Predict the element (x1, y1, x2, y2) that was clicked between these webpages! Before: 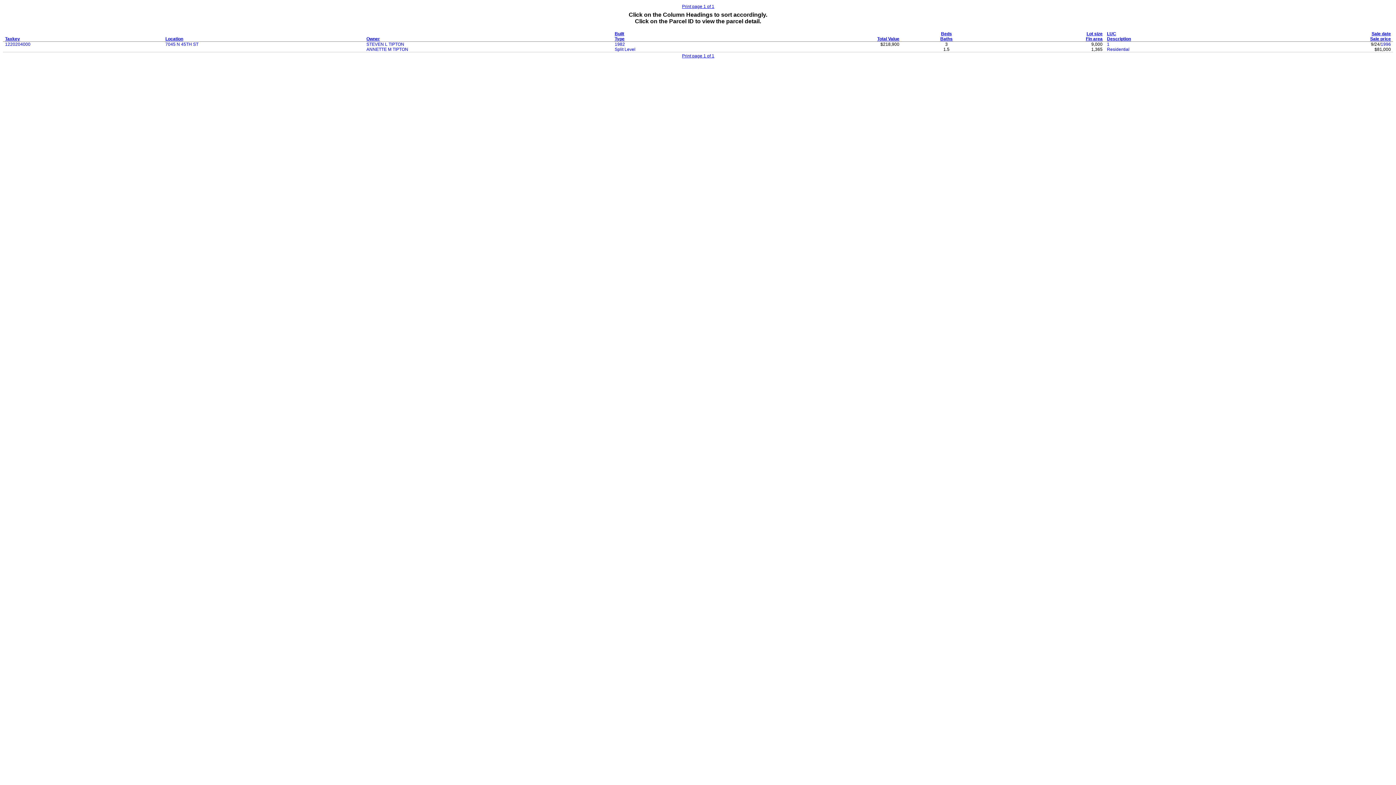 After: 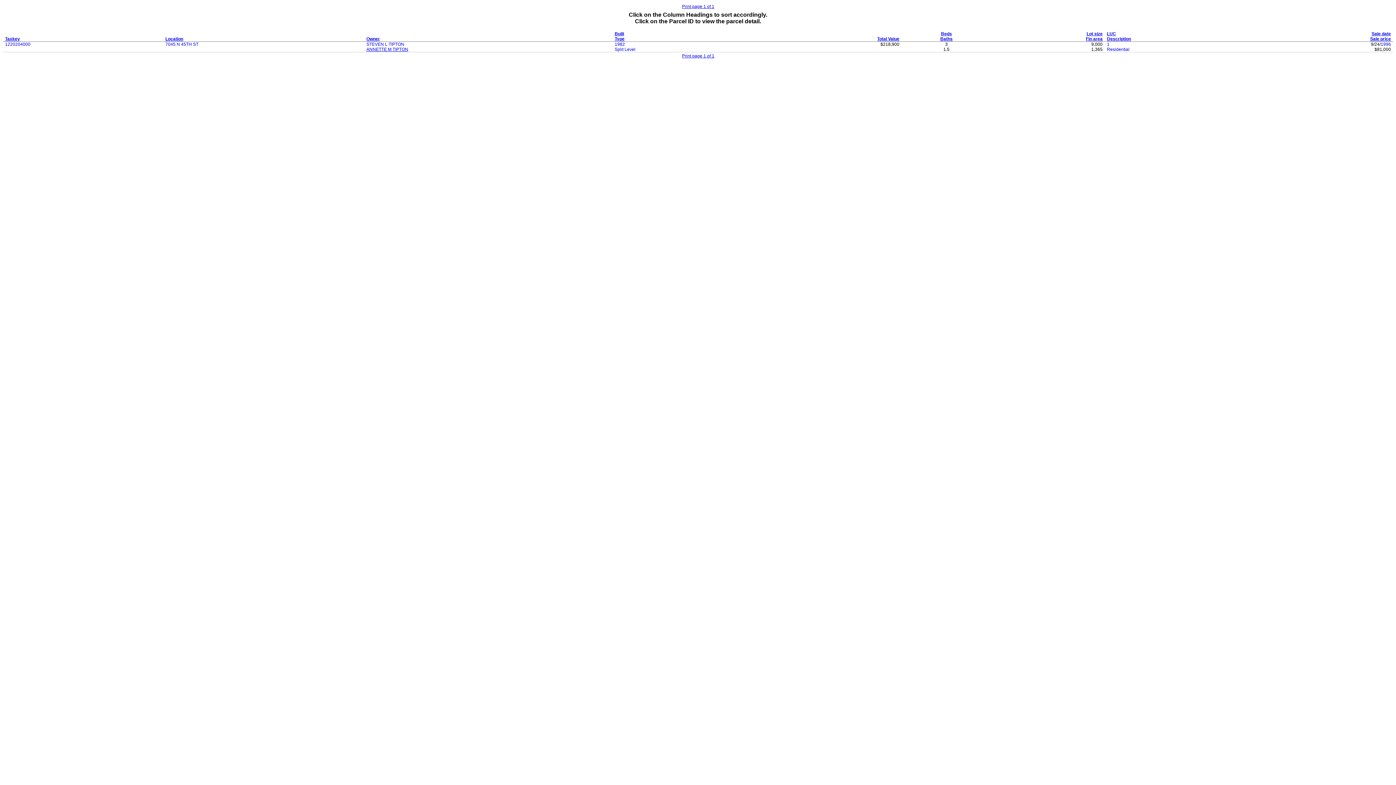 Action: label: ANNETTE M TIPTON bbox: (366, 46, 408, 52)